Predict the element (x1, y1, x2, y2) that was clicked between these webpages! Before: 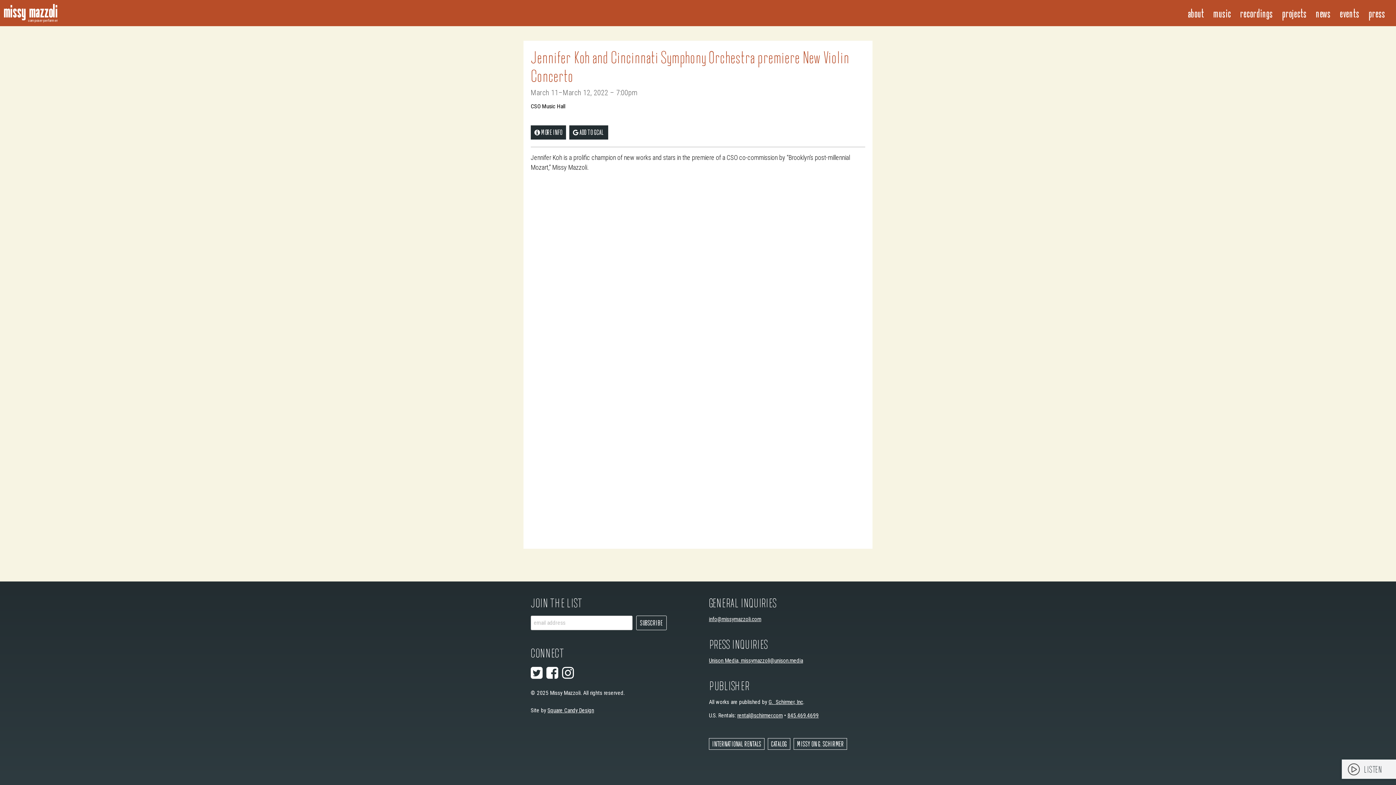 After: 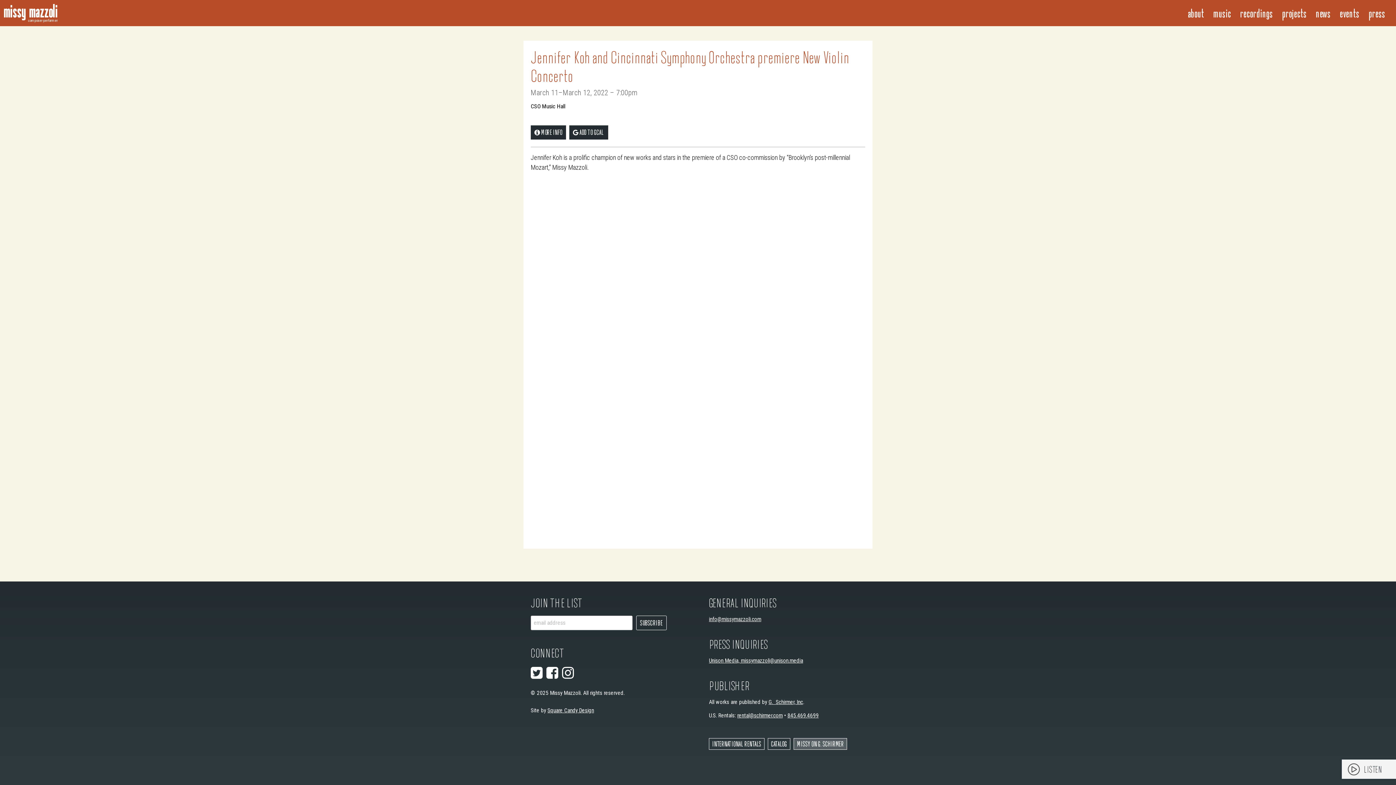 Action: label: MISSY ON G. SCHIRMER bbox: (793, 738, 847, 750)